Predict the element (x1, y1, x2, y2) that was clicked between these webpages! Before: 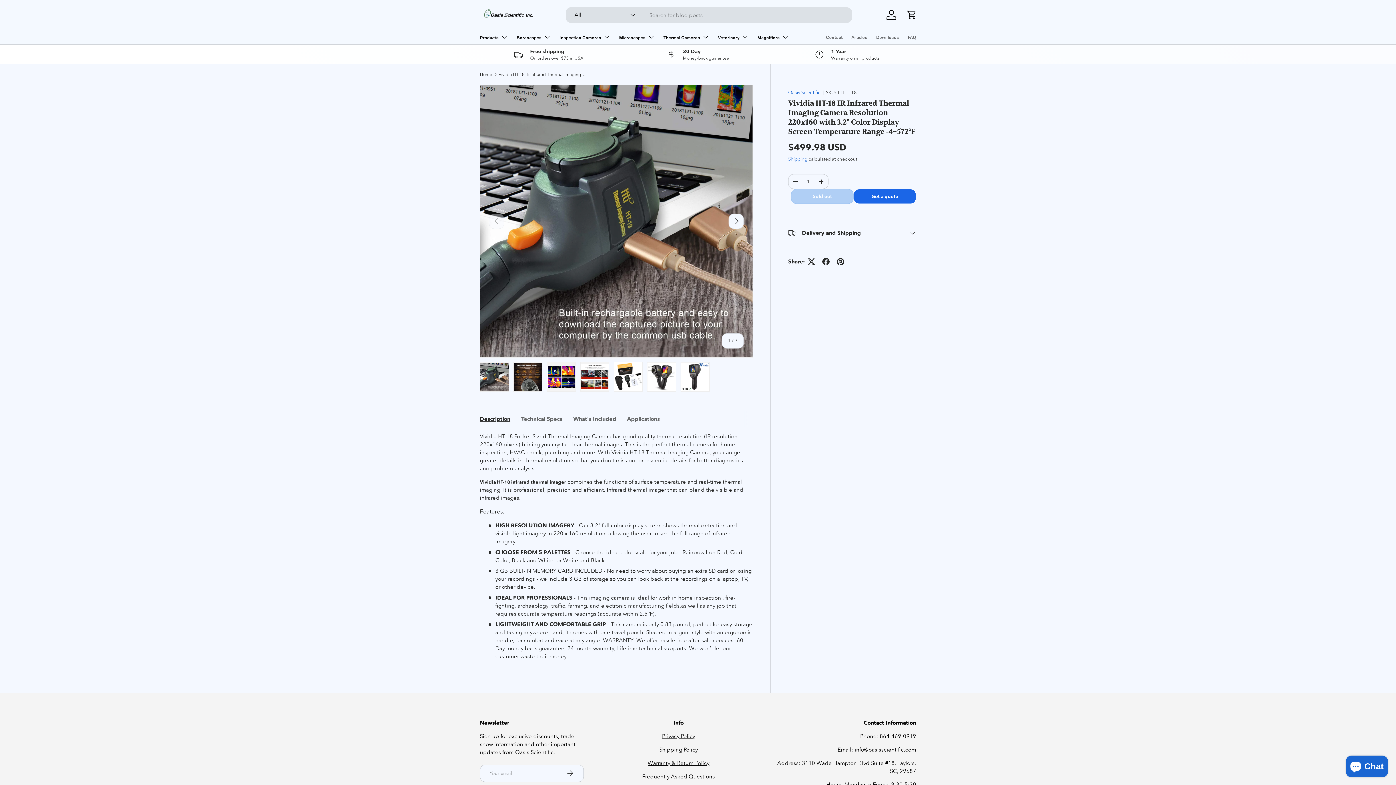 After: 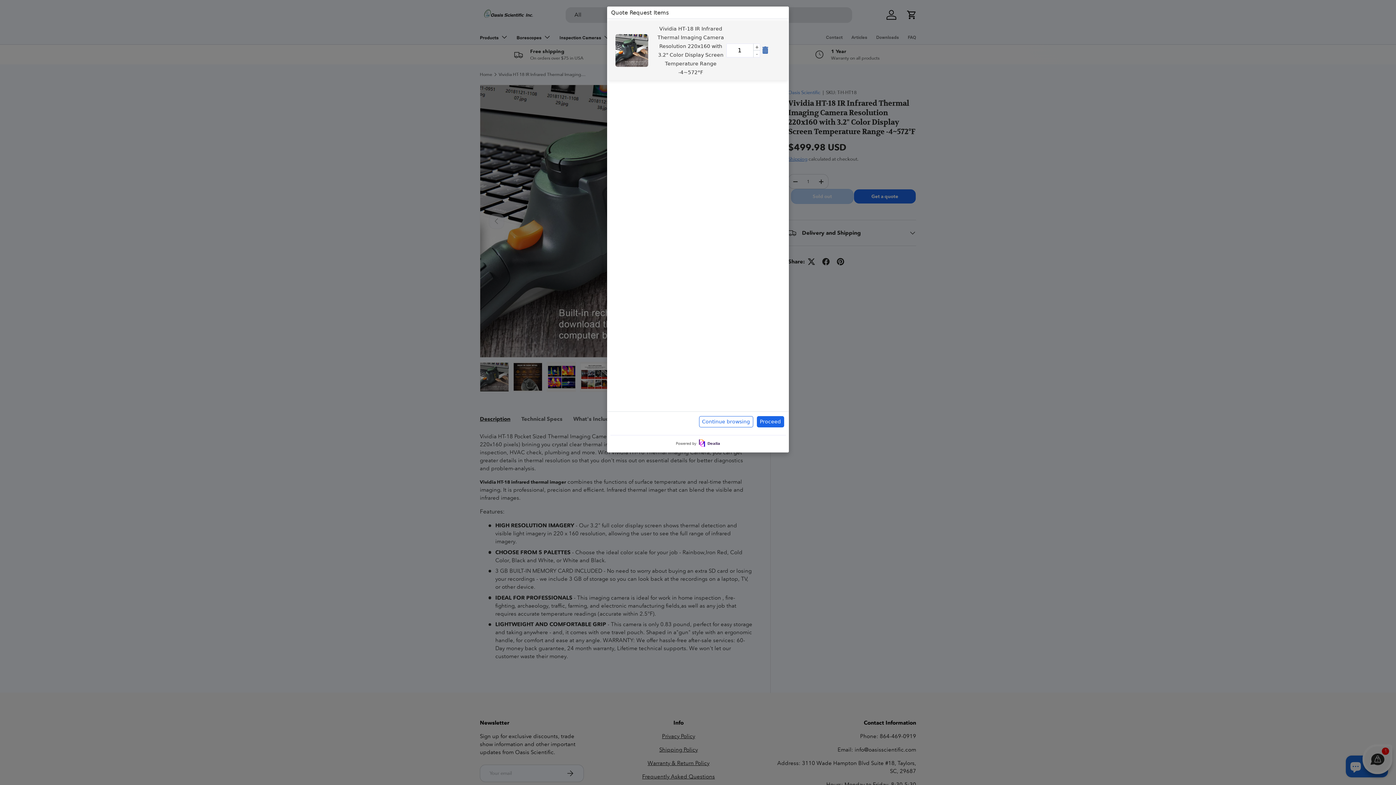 Action: label: Get a quote bbox: (853, 189, 916, 204)